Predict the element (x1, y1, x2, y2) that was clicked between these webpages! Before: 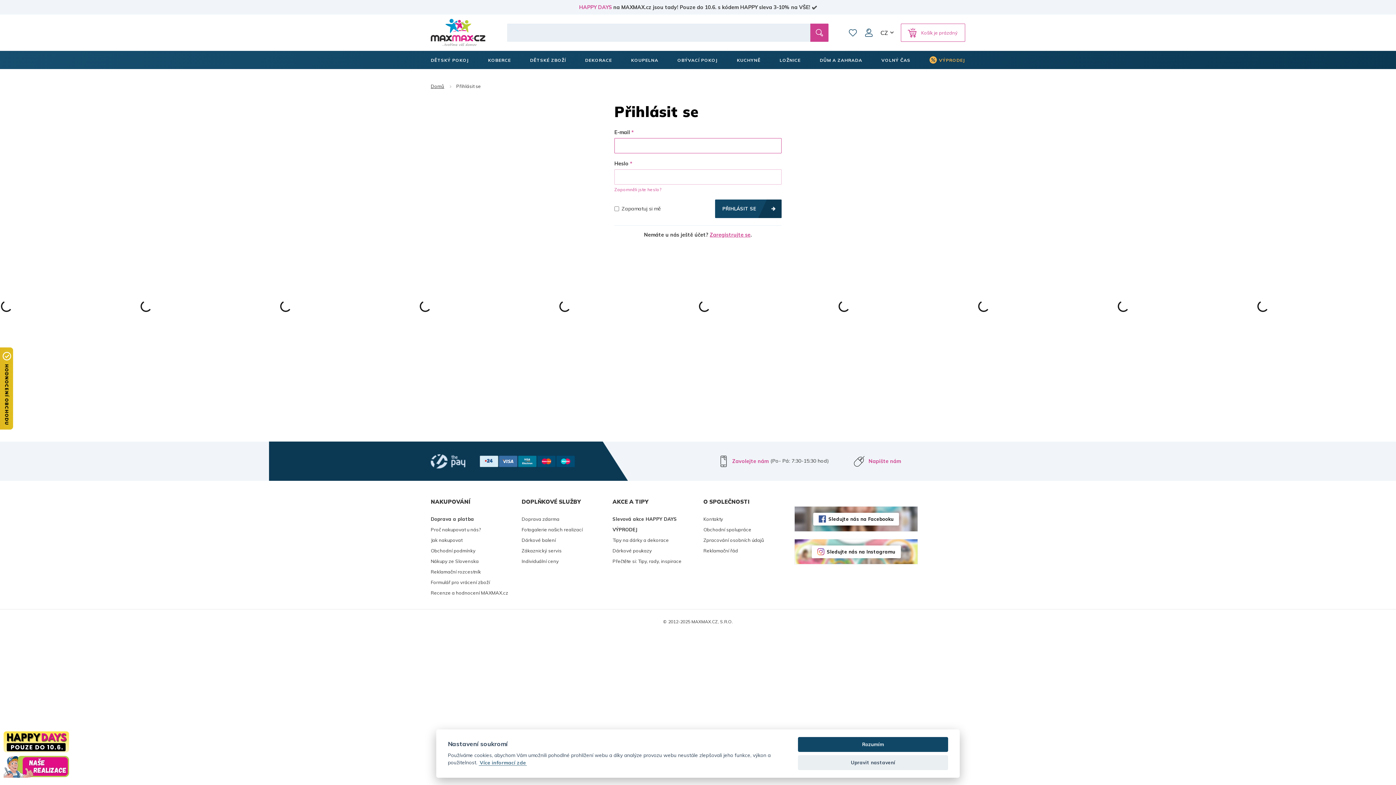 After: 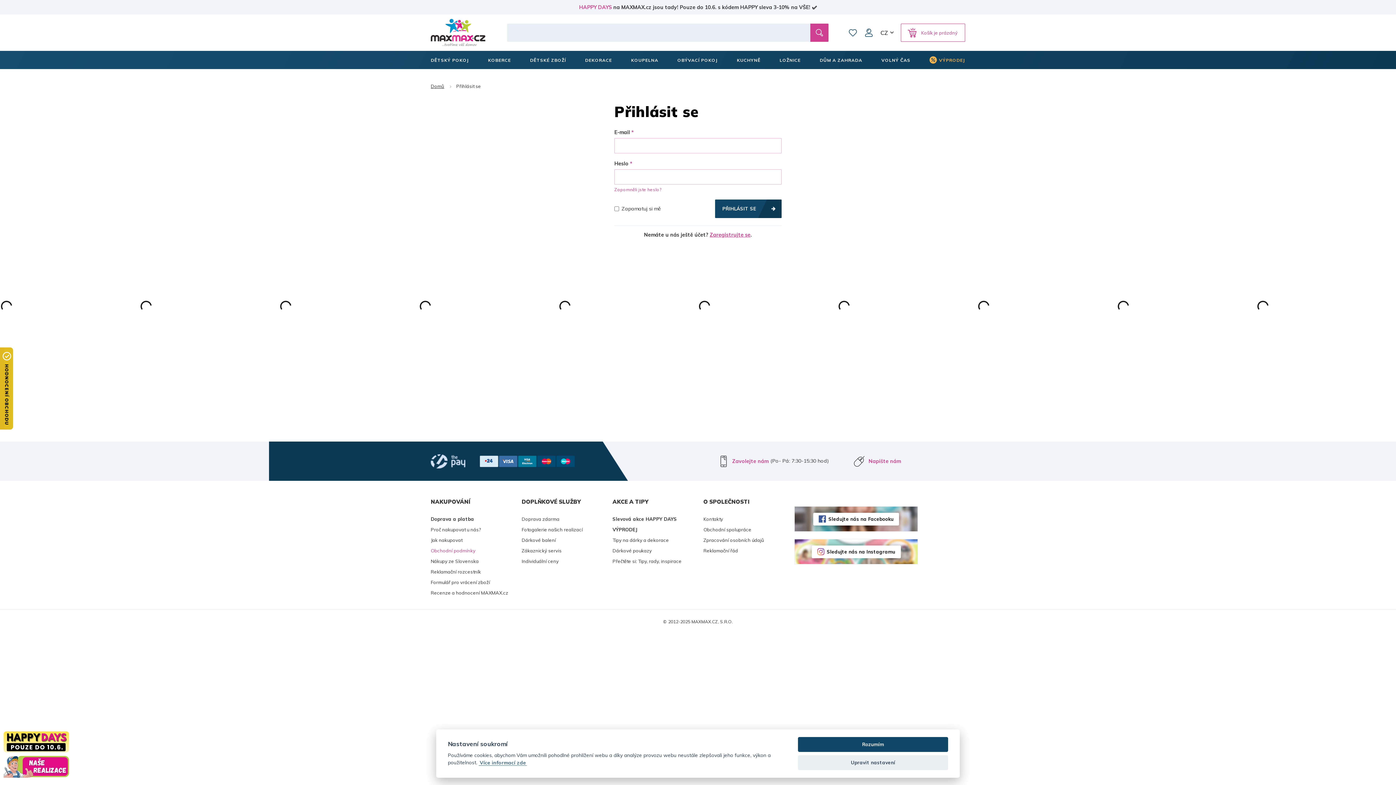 Action: bbox: (430, 545, 510, 556) label: Obchodní podmínky